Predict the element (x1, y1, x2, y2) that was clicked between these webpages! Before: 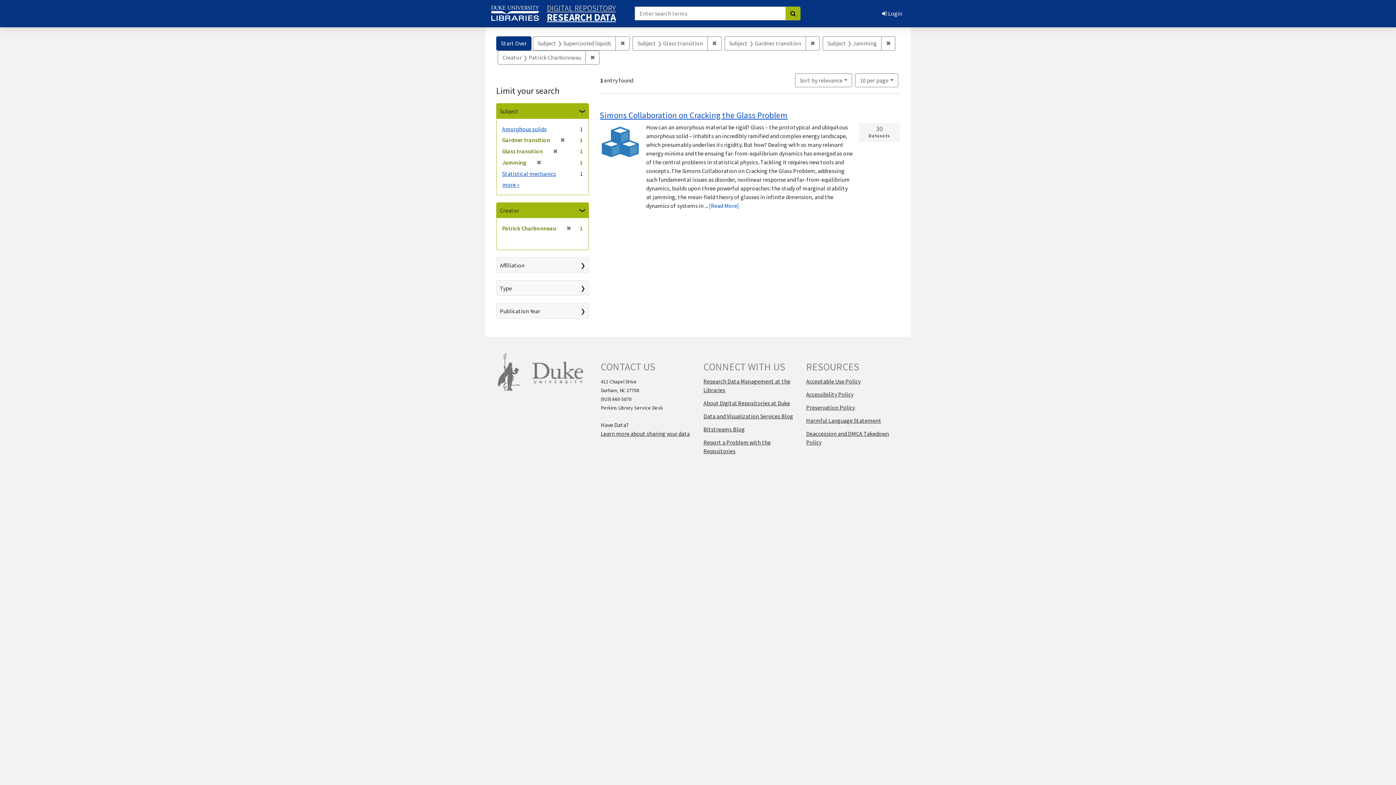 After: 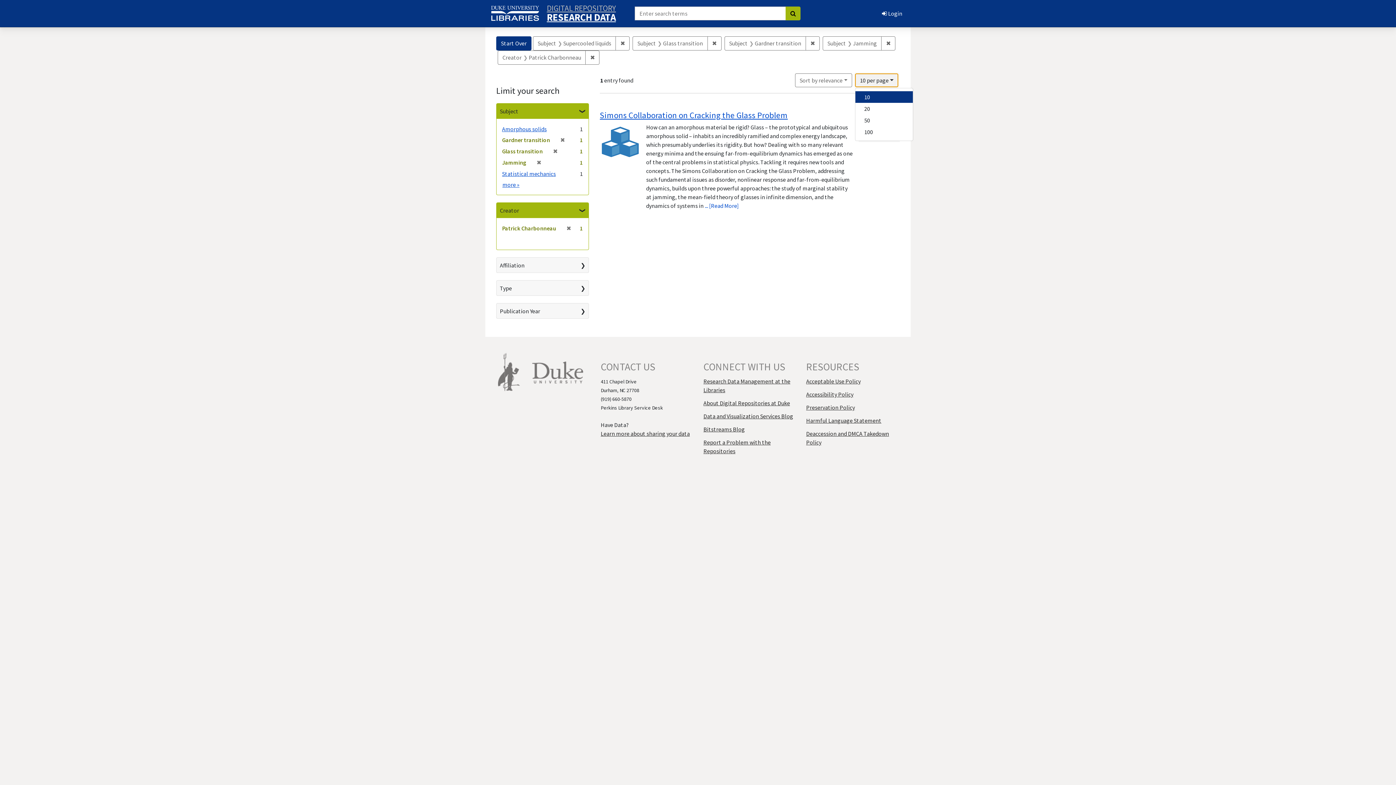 Action: label: 10
per page
 per page bbox: (855, 73, 898, 87)